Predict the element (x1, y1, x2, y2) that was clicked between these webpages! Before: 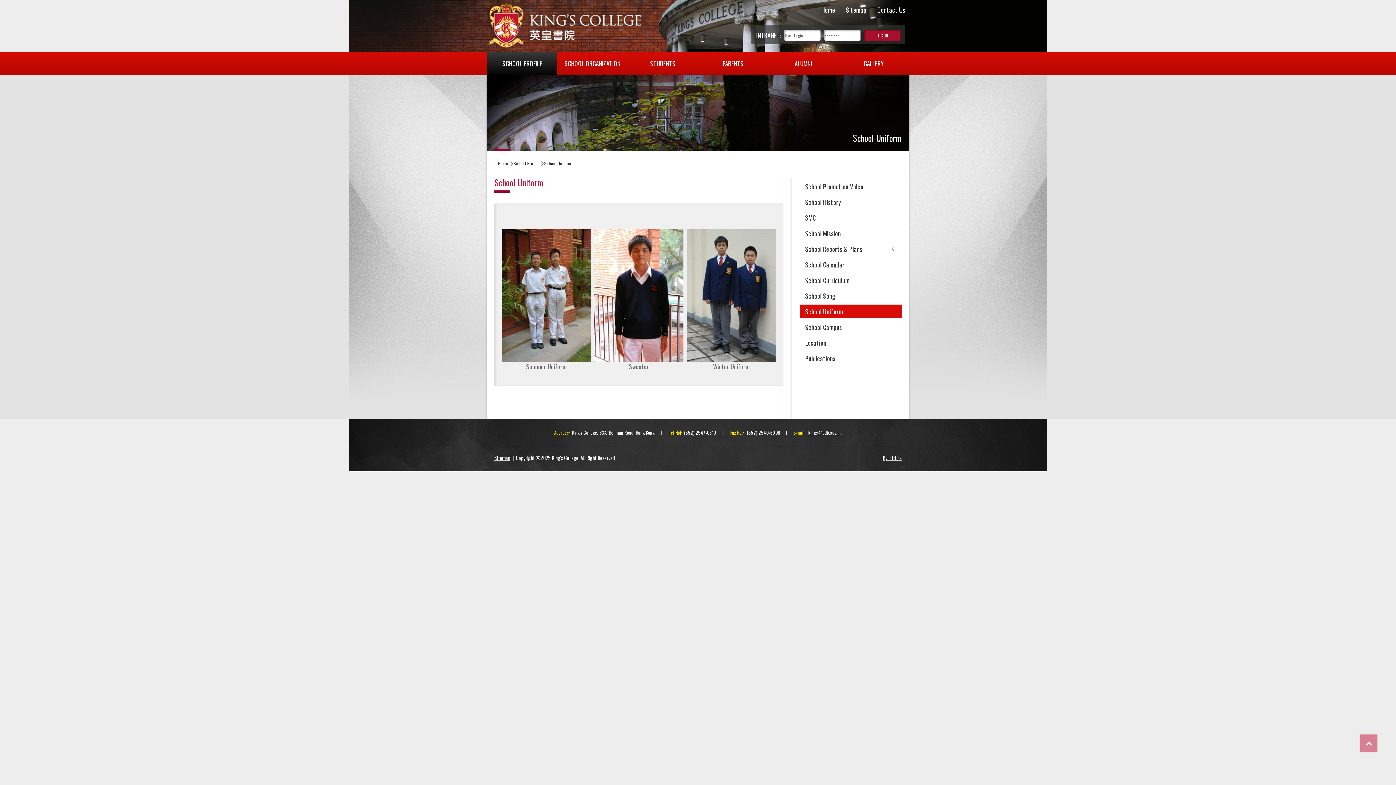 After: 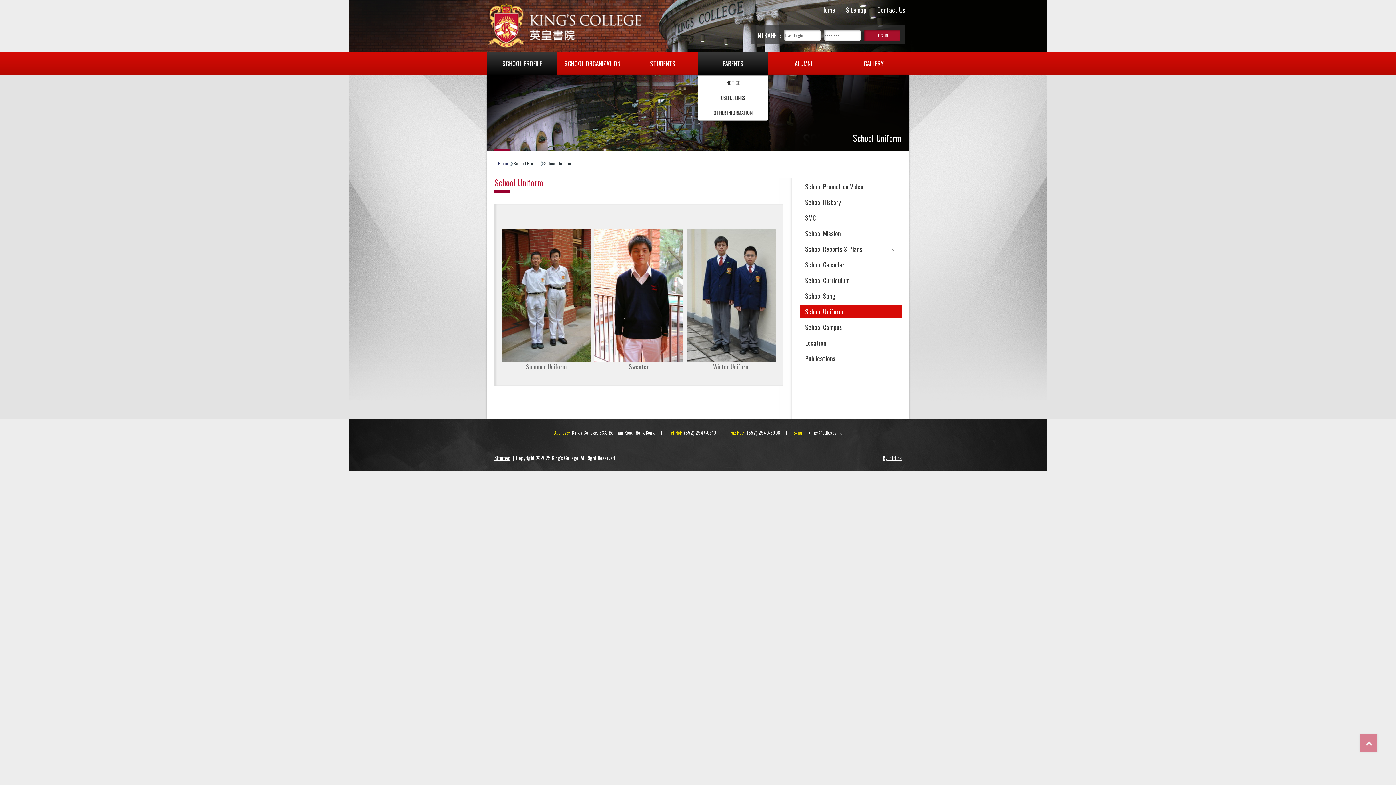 Action: bbox: (698, 52, 768, 75) label: PARENTS